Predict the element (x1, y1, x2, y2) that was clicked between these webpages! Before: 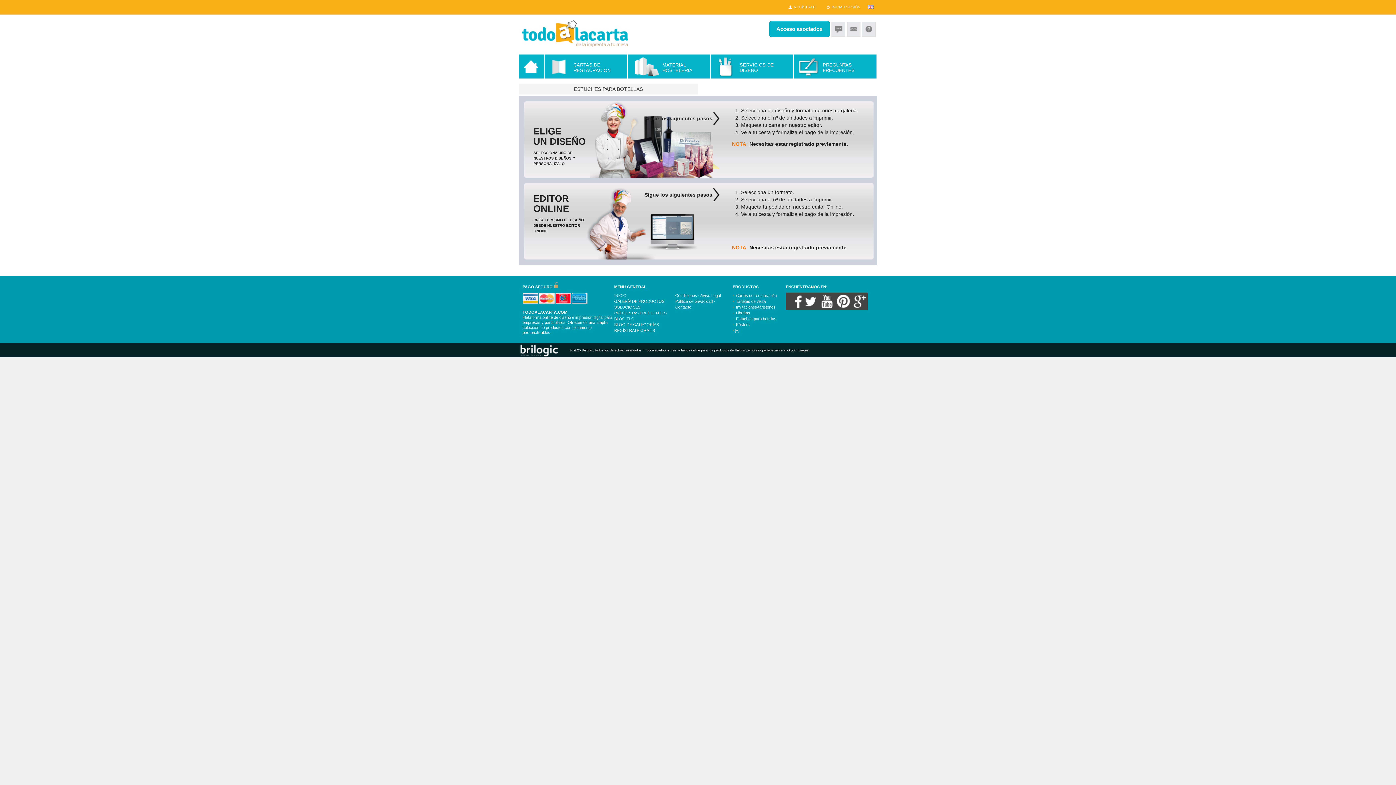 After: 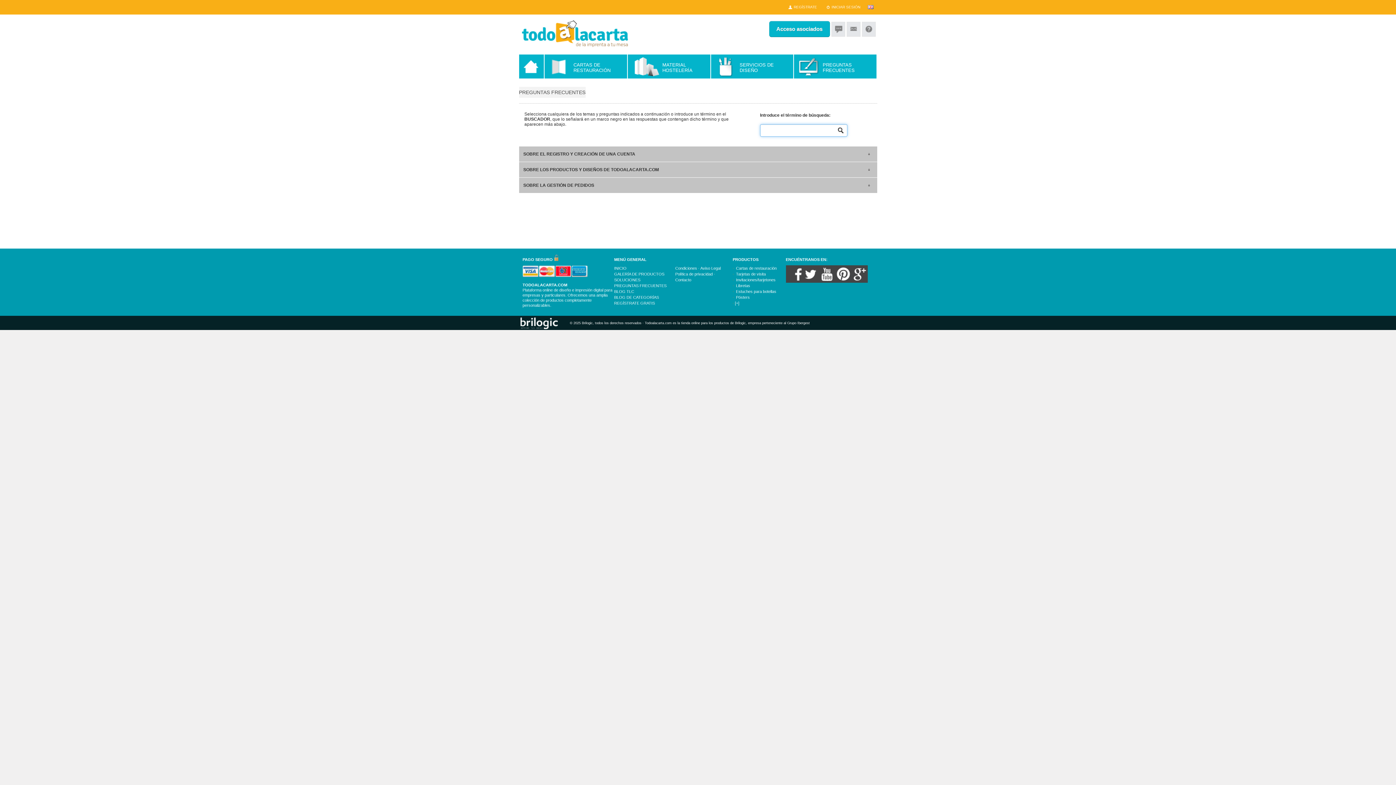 Action: label: PREGUNTAS FRECUENTES bbox: (614, 310, 666, 315)